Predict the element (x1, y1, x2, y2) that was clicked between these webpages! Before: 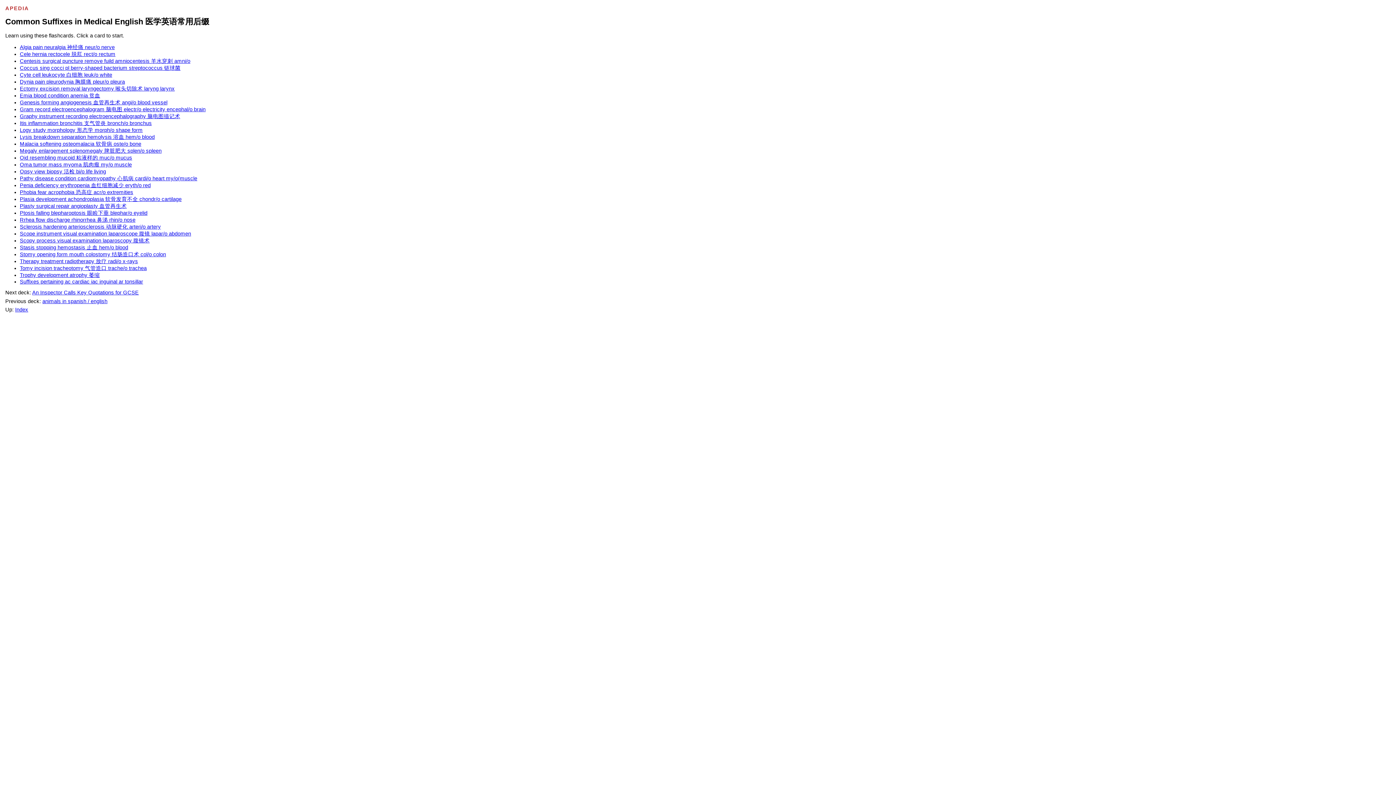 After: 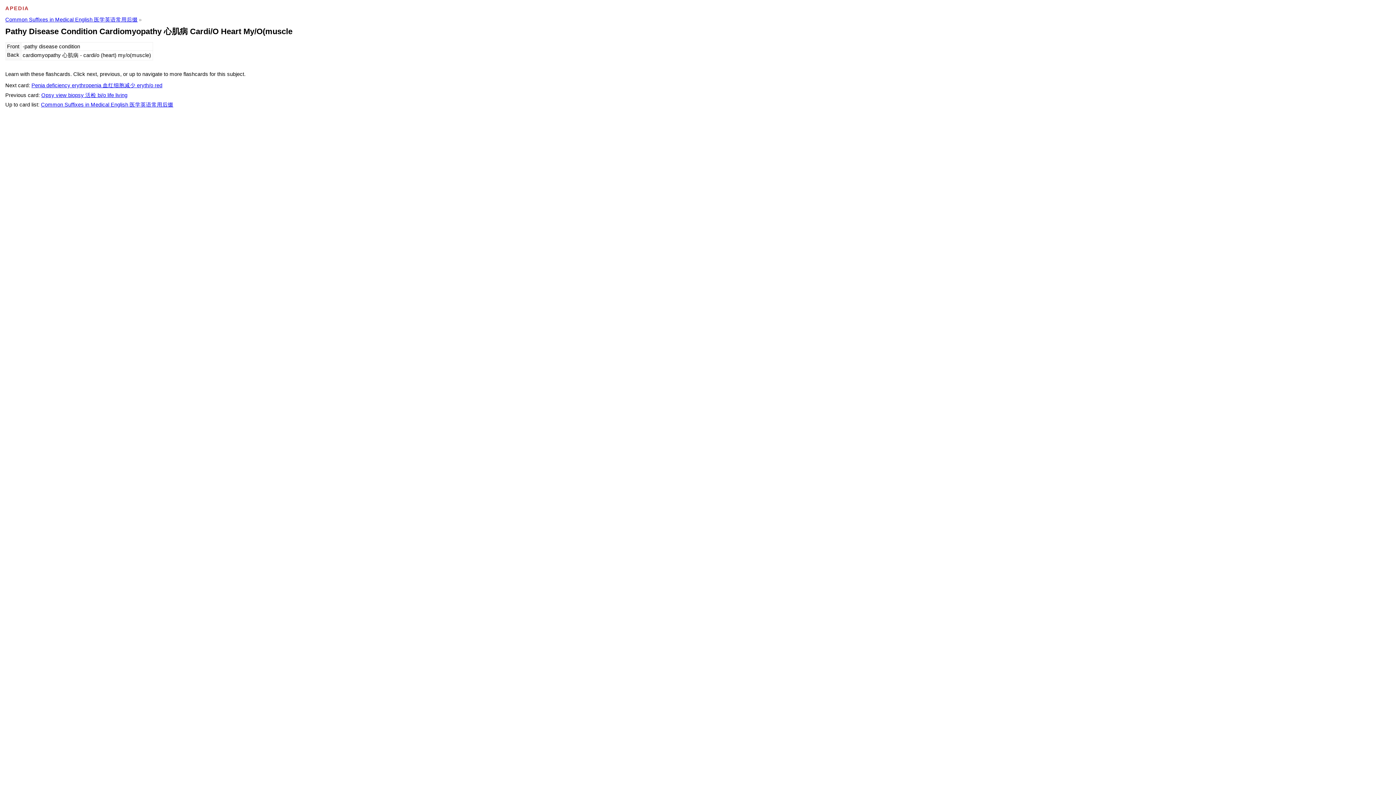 Action: label: Pathy disease condition cardiomyopathy 心肌病 cardi/o heart my/o(muscle bbox: (19, 175, 197, 181)